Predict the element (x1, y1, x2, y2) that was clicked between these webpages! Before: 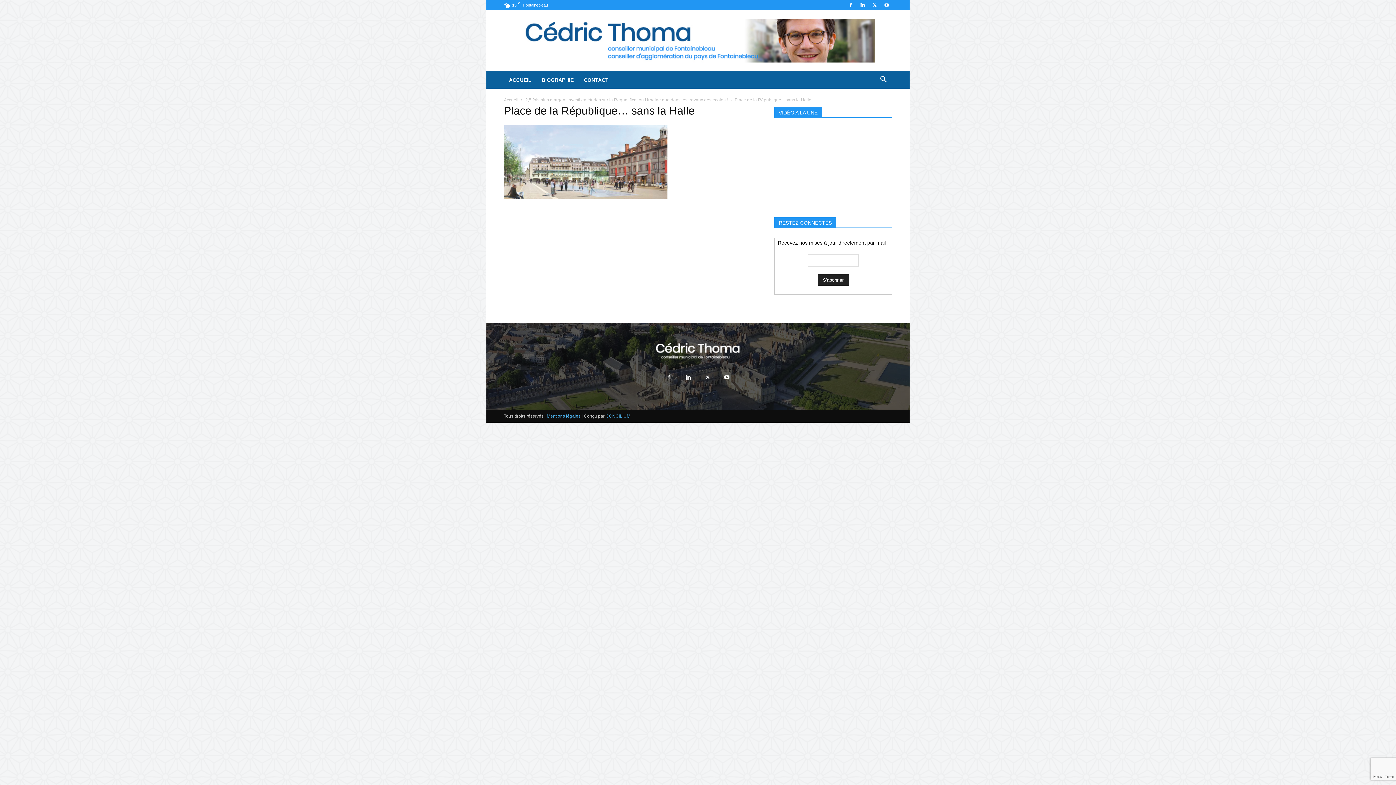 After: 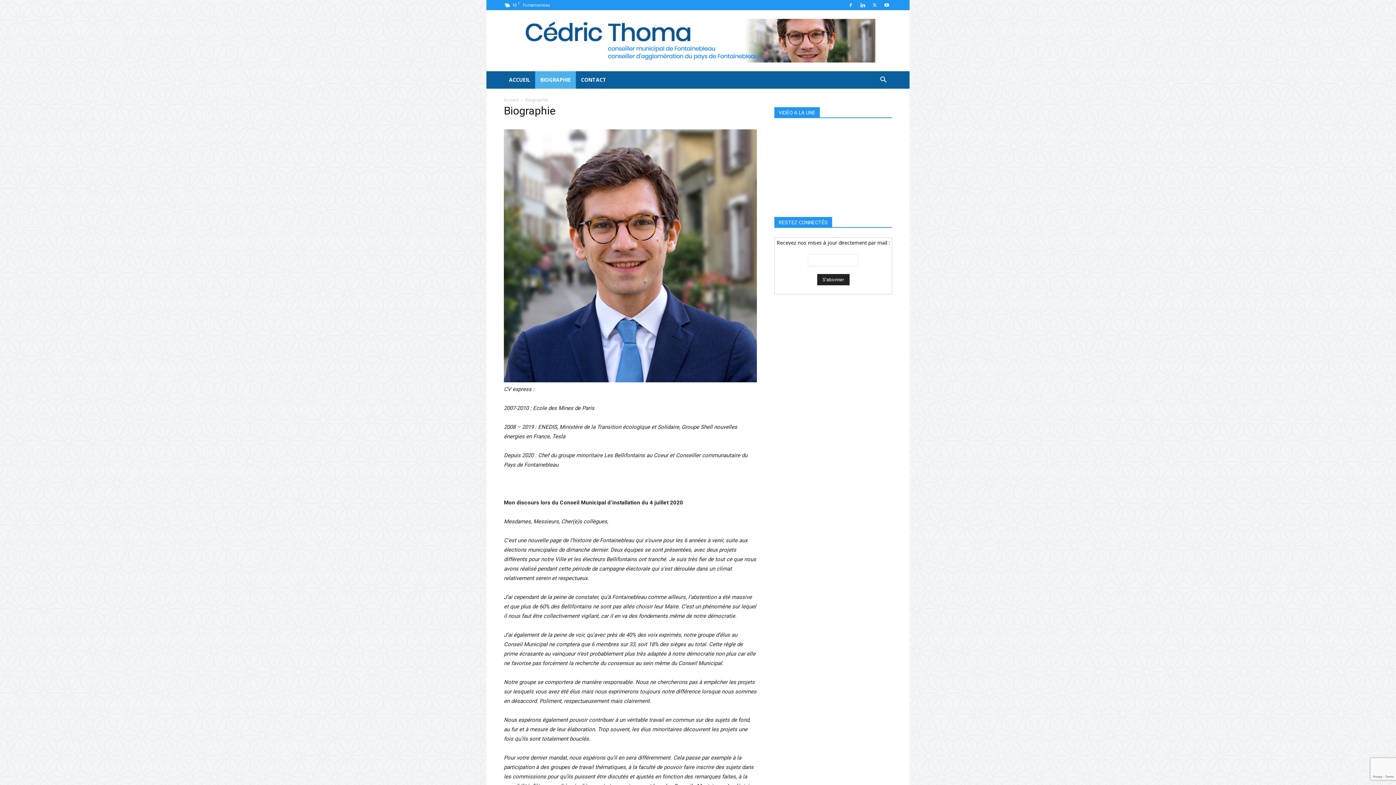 Action: bbox: (536, 71, 578, 88) label: BIOGRAPHIE